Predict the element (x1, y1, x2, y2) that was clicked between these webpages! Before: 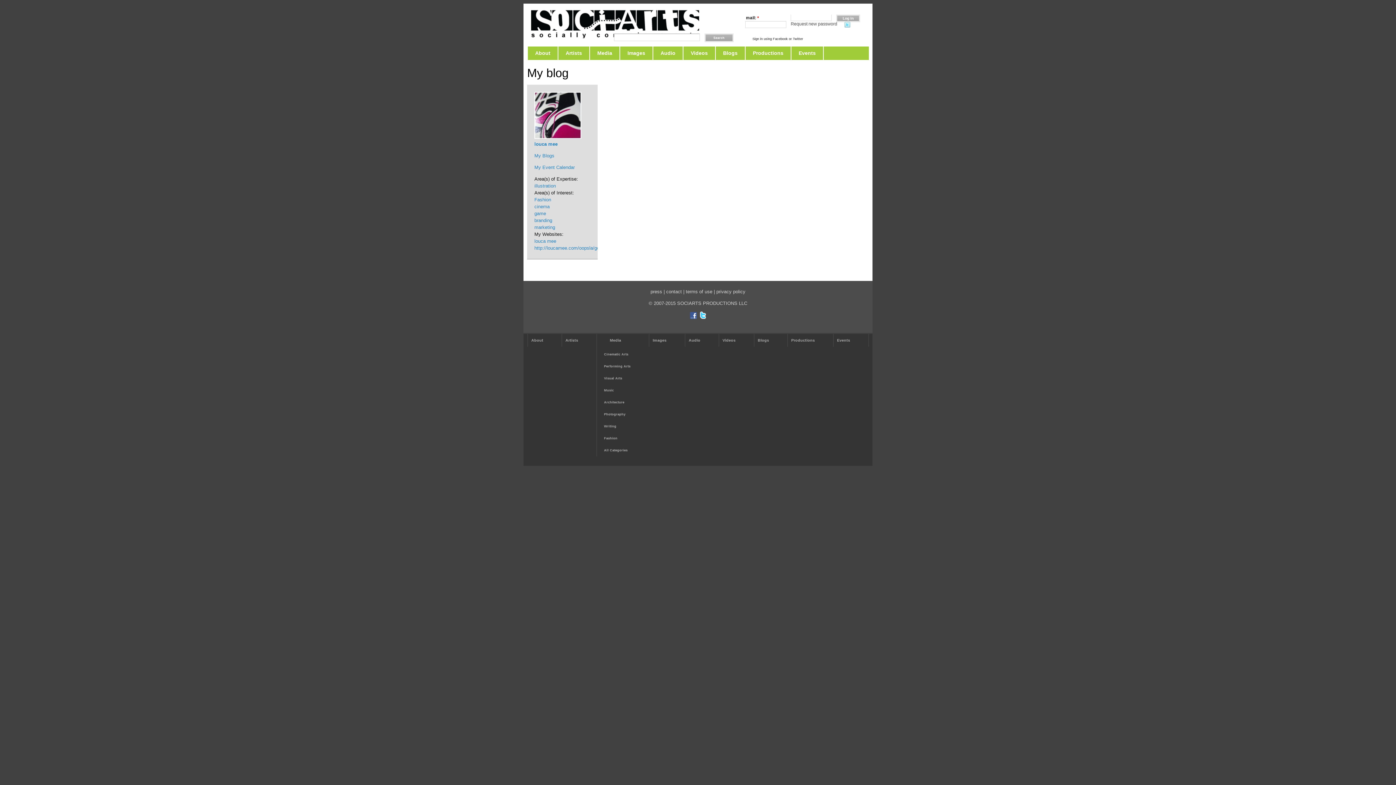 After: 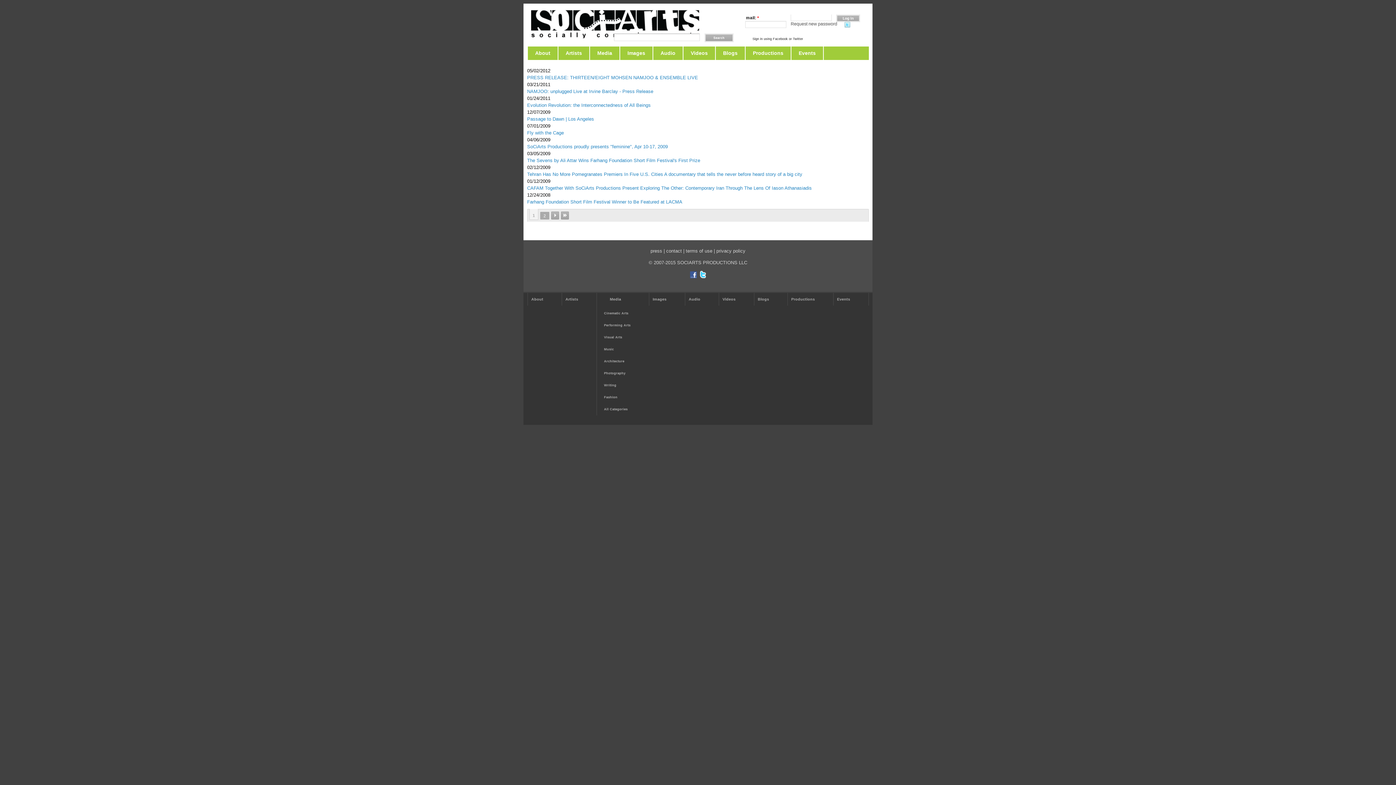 Action: bbox: (650, 289, 662, 294) label: press